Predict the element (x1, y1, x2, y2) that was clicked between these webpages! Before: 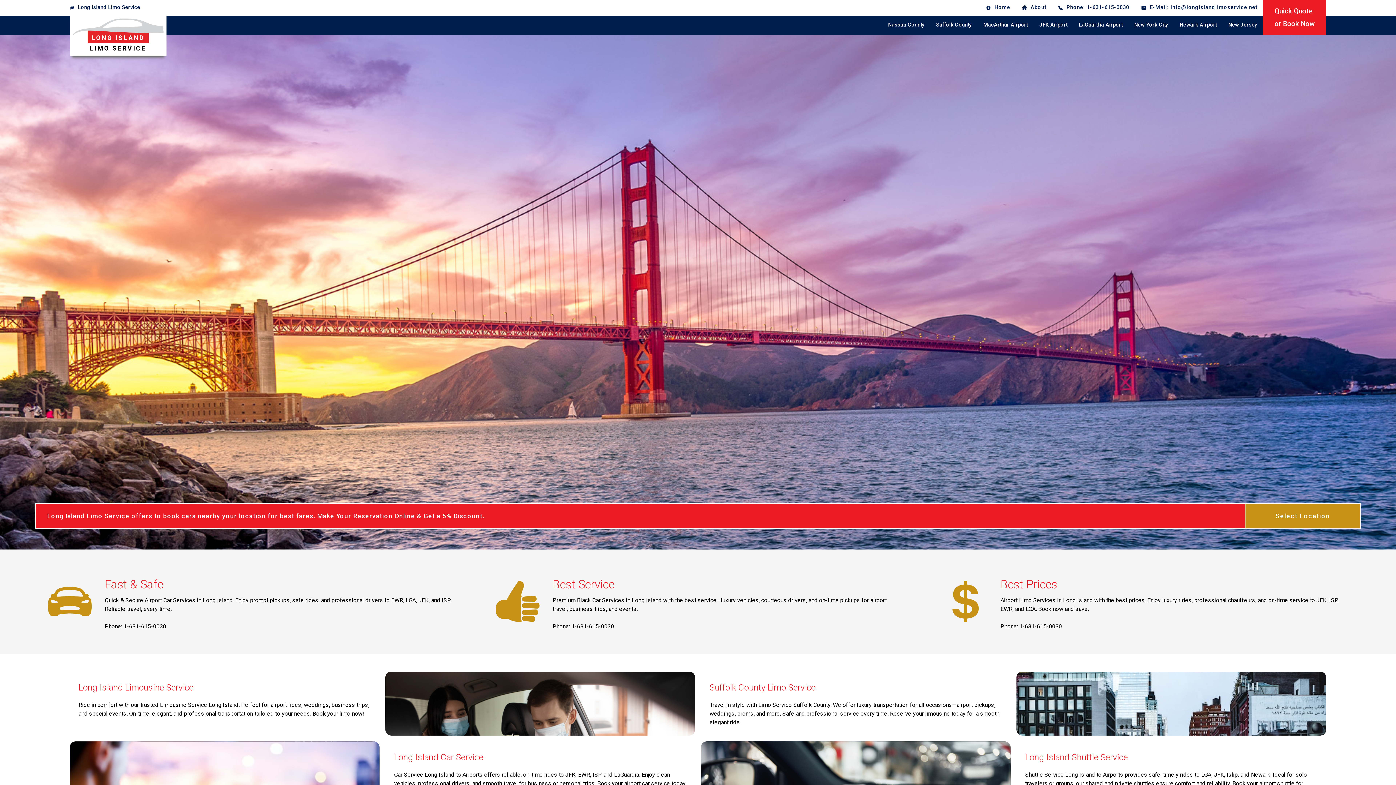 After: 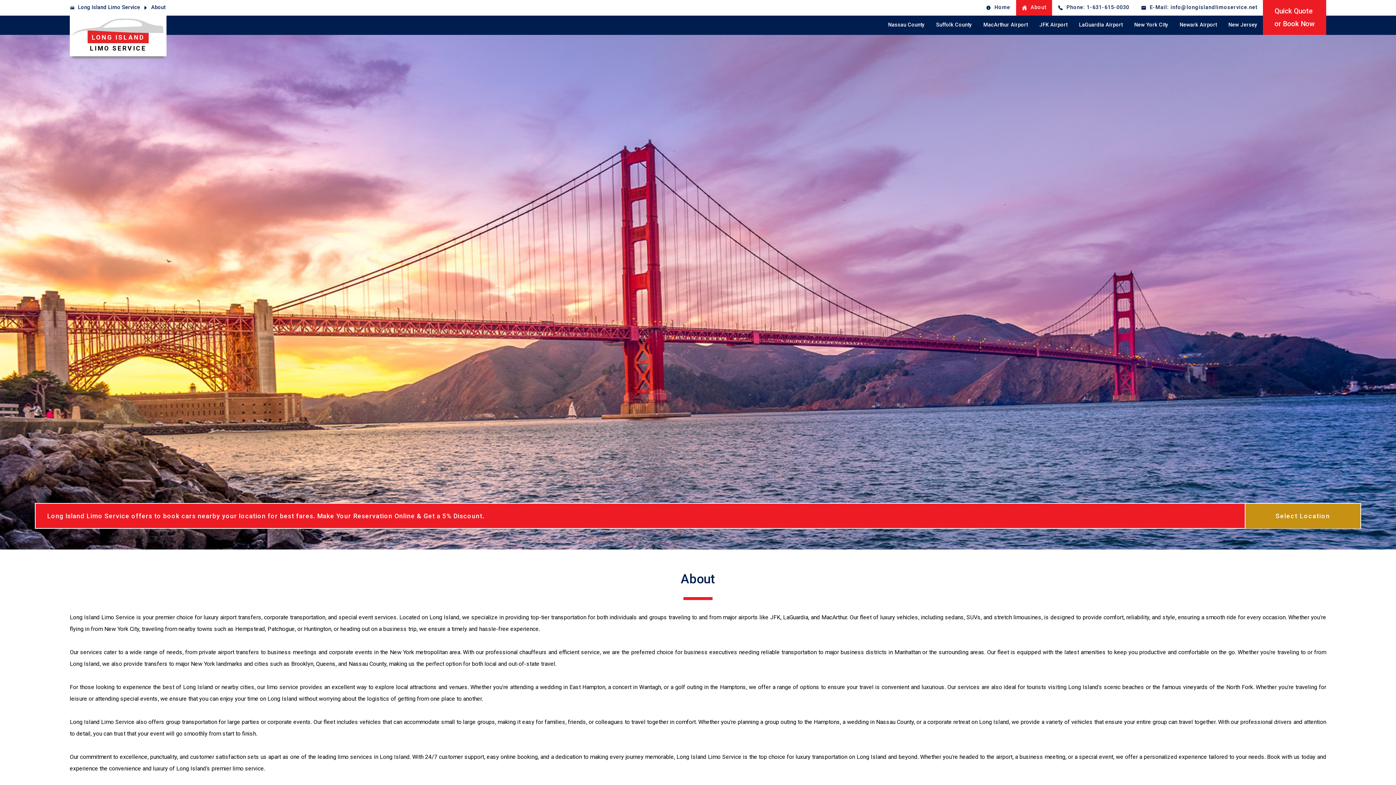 Action: bbox: (1016, 0, 1052, 15) label: About